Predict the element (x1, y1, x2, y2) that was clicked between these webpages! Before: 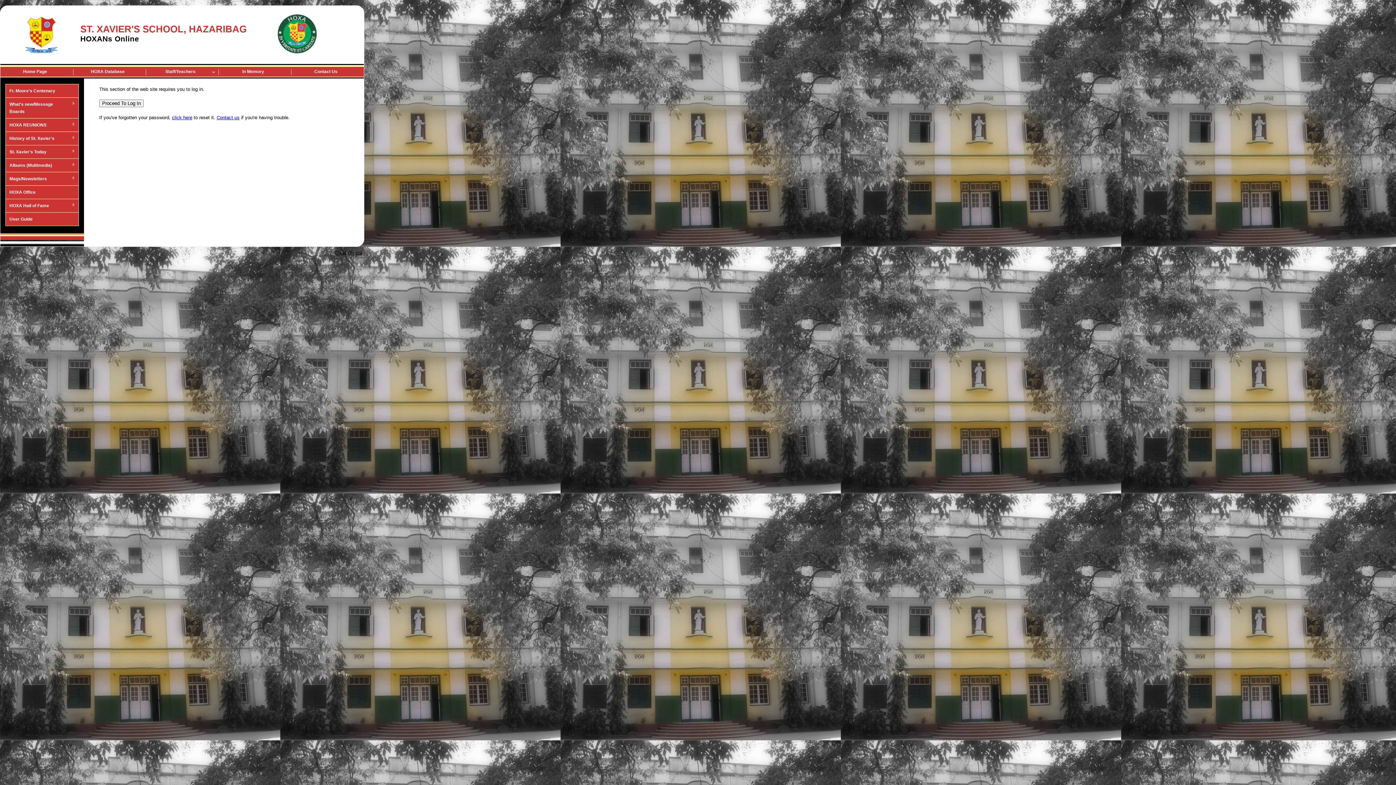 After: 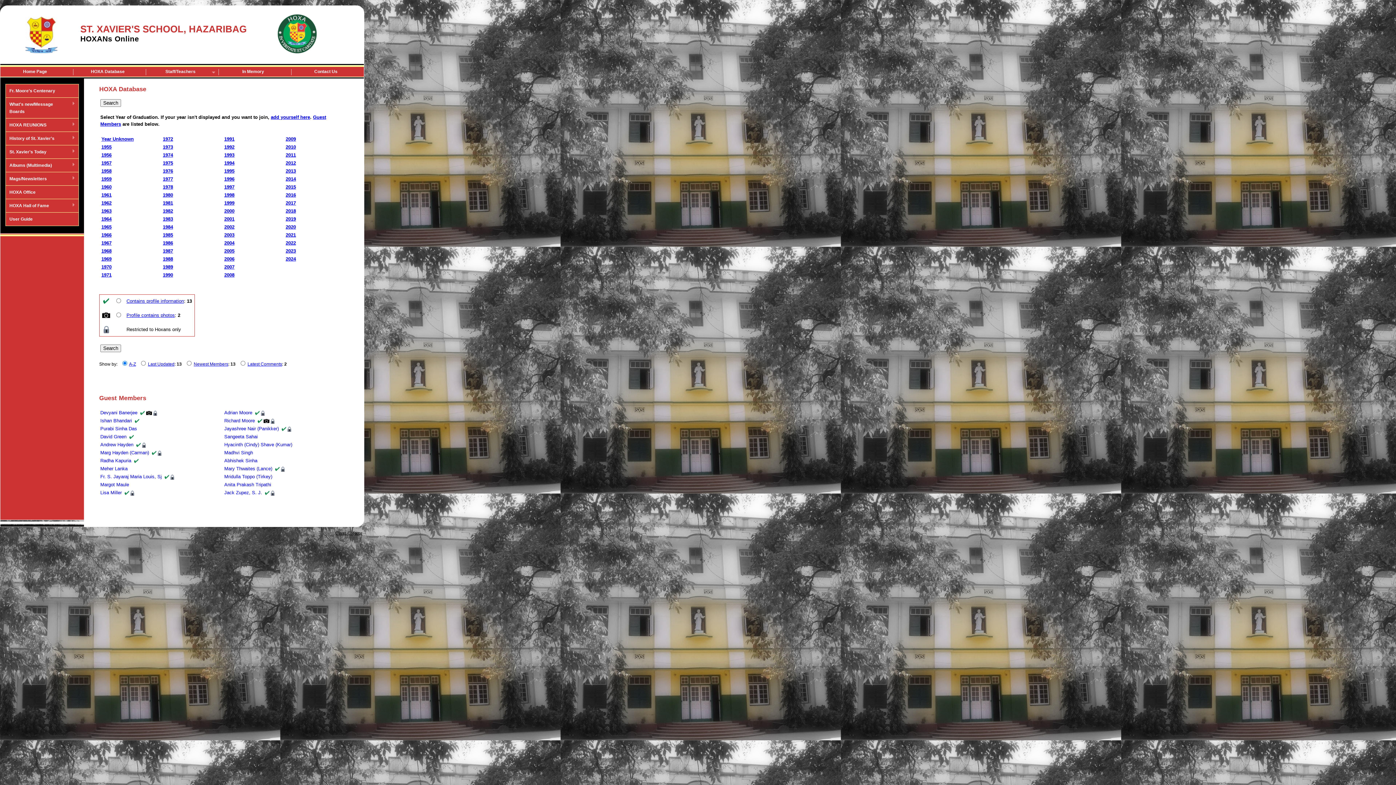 Action: label: HOXA Database bbox: (73, 66, 145, 76)